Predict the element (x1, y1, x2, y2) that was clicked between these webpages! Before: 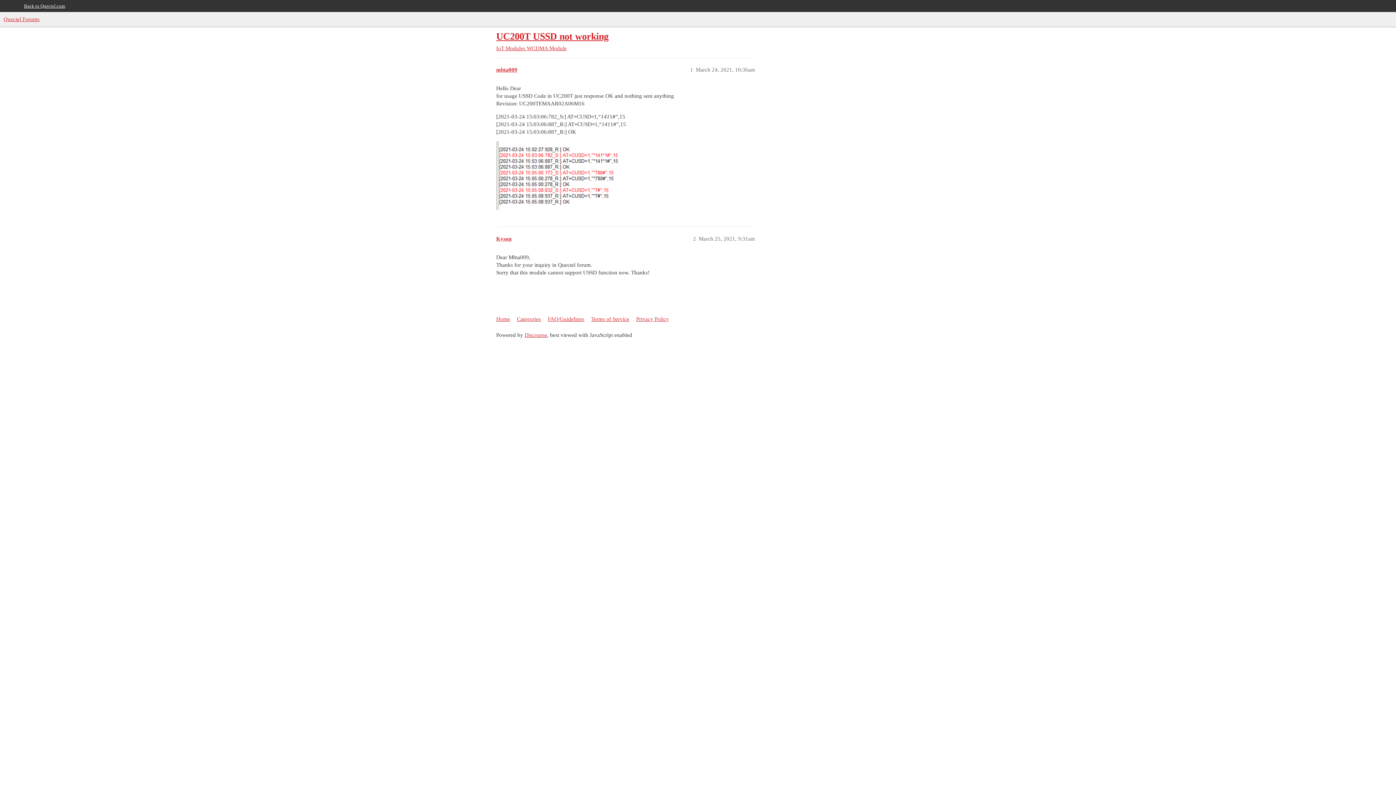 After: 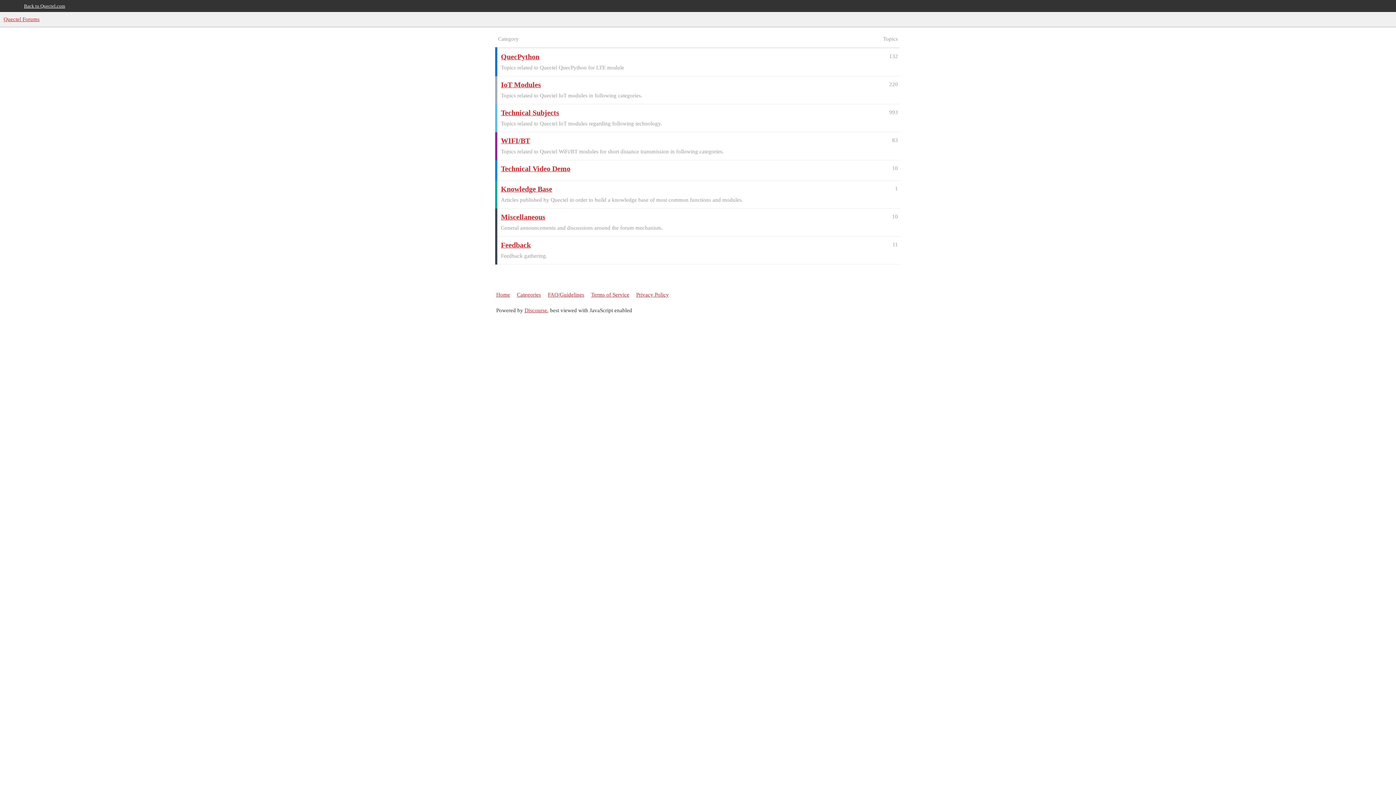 Action: label: Categories bbox: (517, 312, 546, 326)